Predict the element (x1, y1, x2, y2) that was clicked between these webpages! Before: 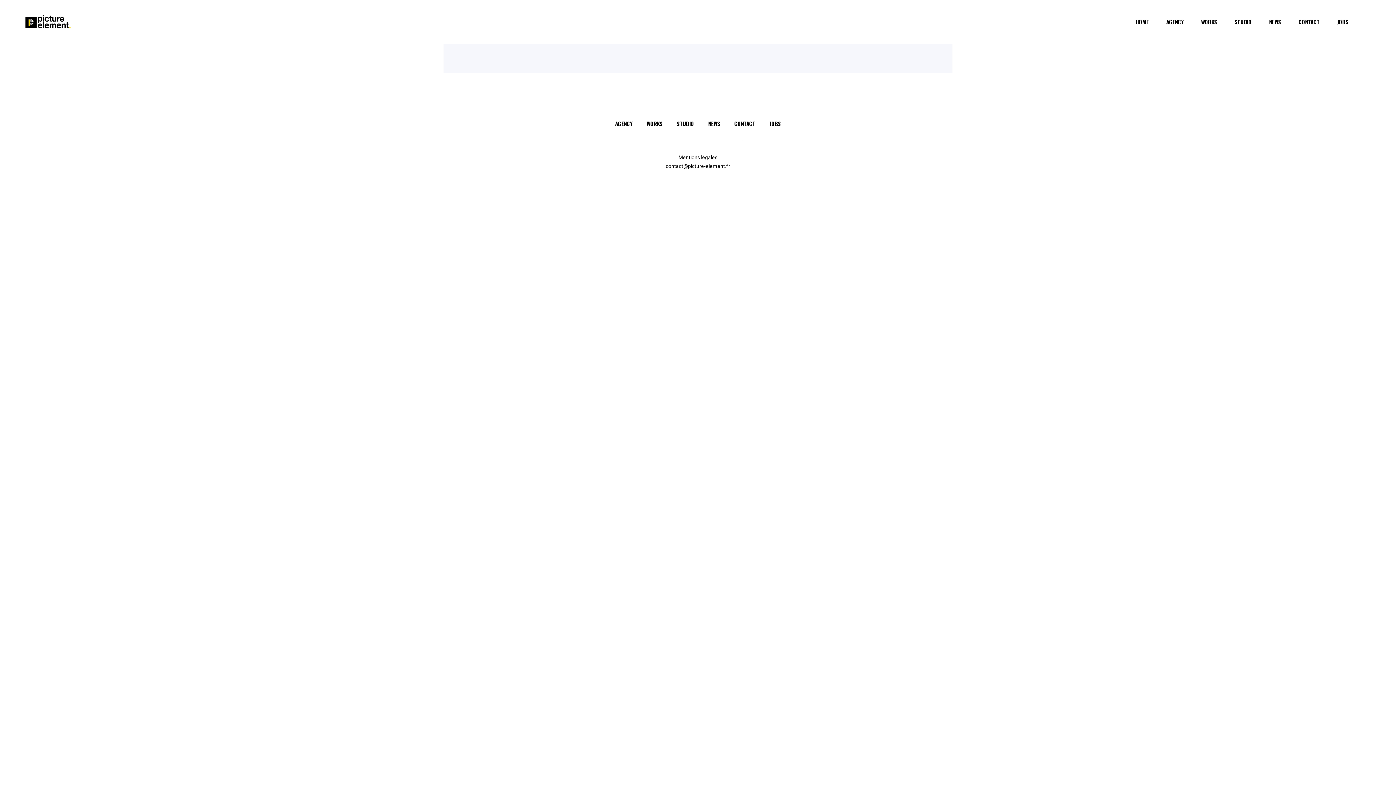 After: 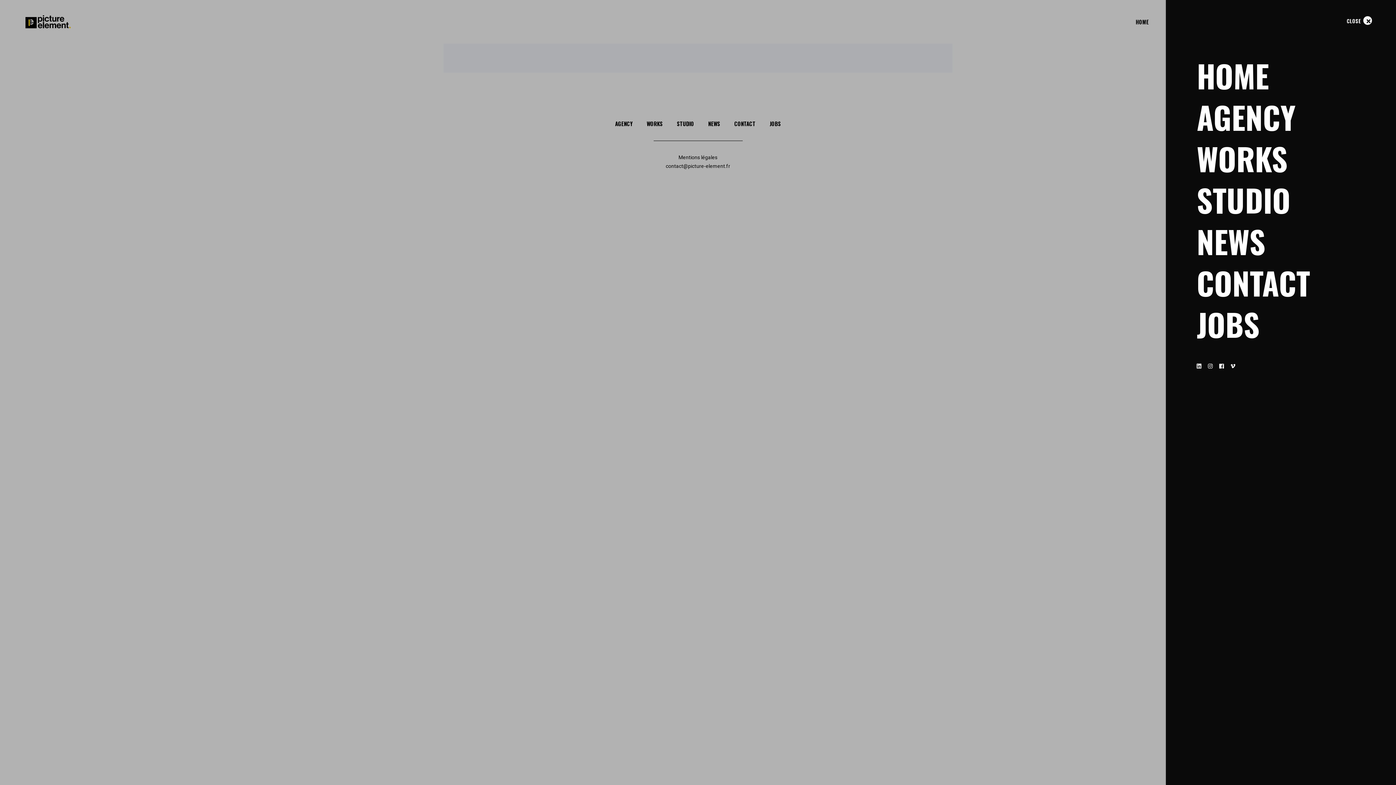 Action: bbox: (1365, 18, 1370, 24)